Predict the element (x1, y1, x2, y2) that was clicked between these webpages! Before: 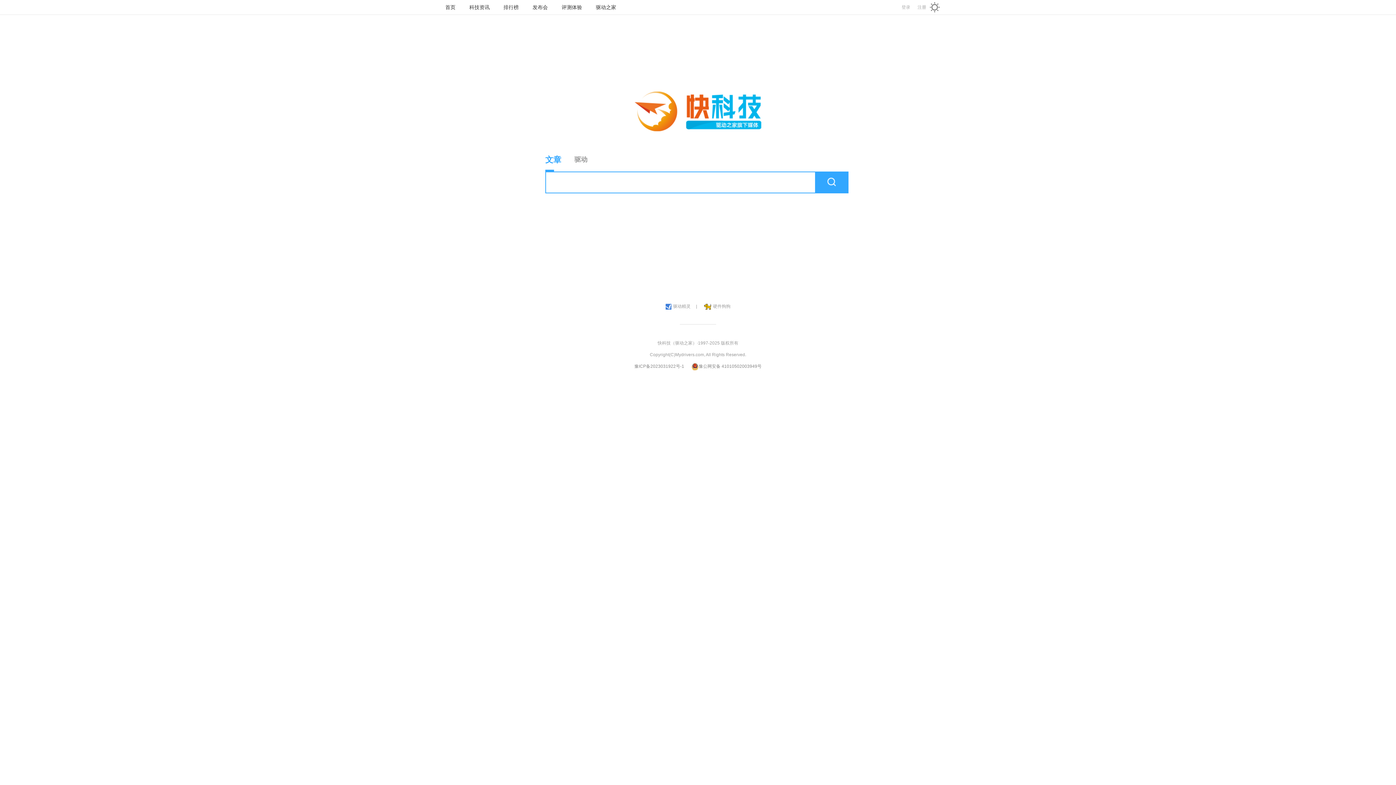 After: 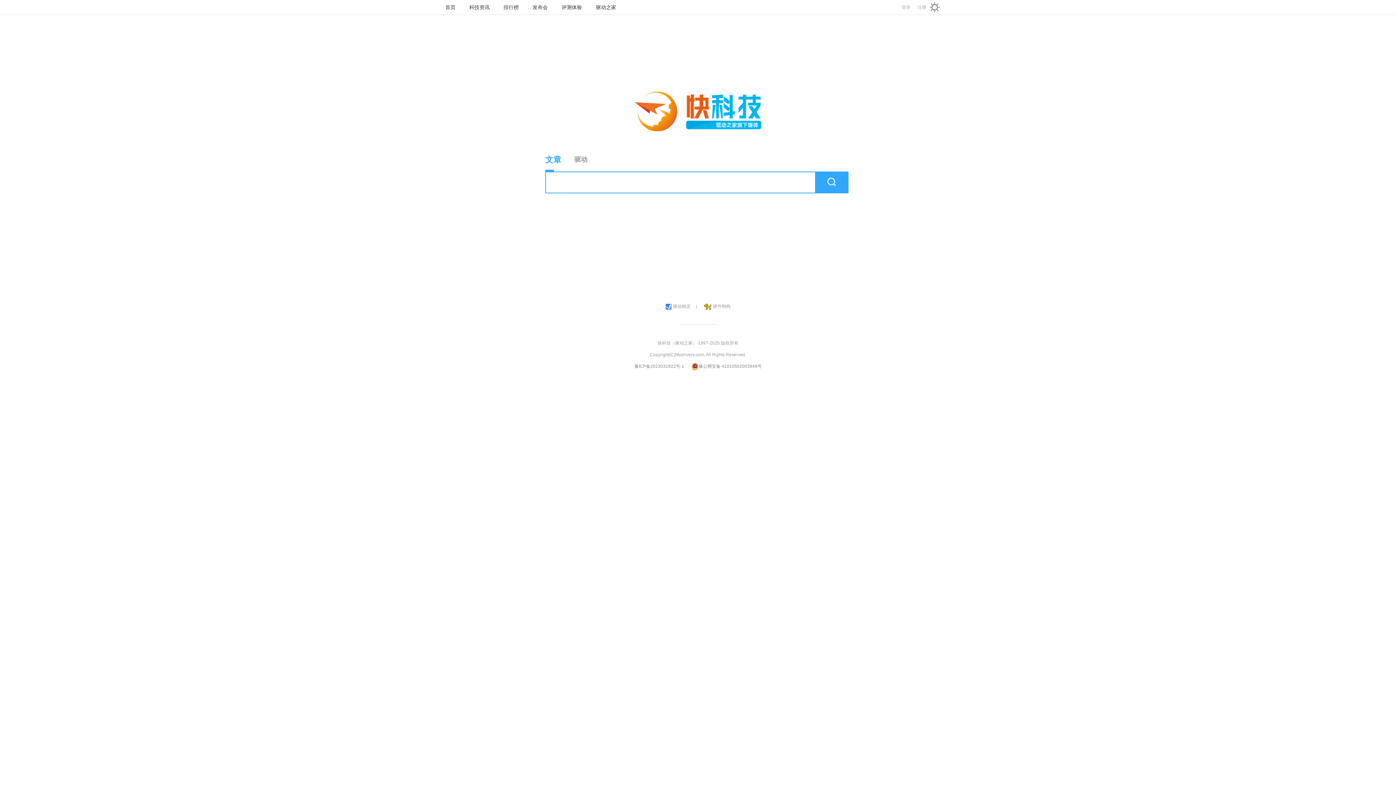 Action: bbox: (634, 364, 684, 369) label: 豫ICP备2023031922号-1